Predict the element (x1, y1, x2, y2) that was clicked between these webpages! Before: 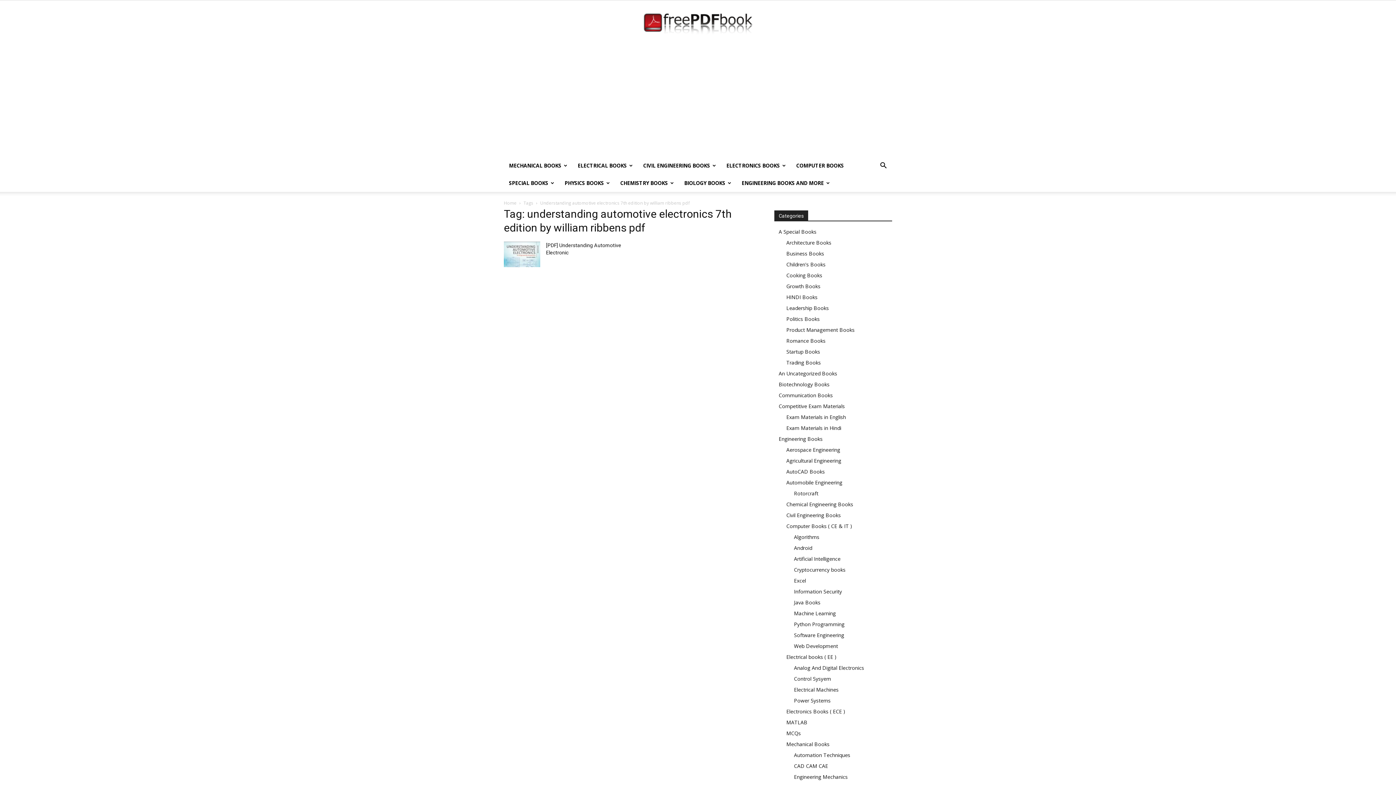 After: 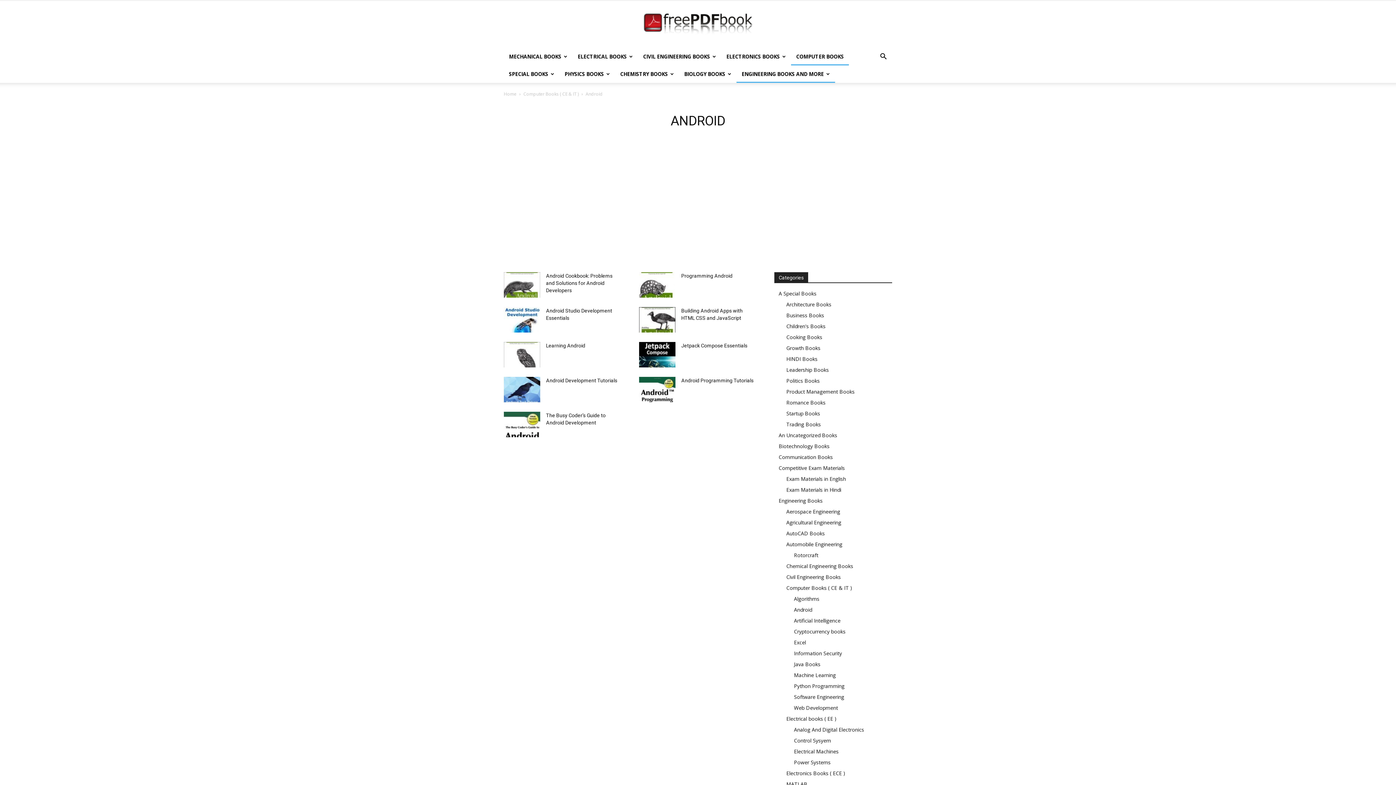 Action: bbox: (794, 544, 812, 551) label: Android